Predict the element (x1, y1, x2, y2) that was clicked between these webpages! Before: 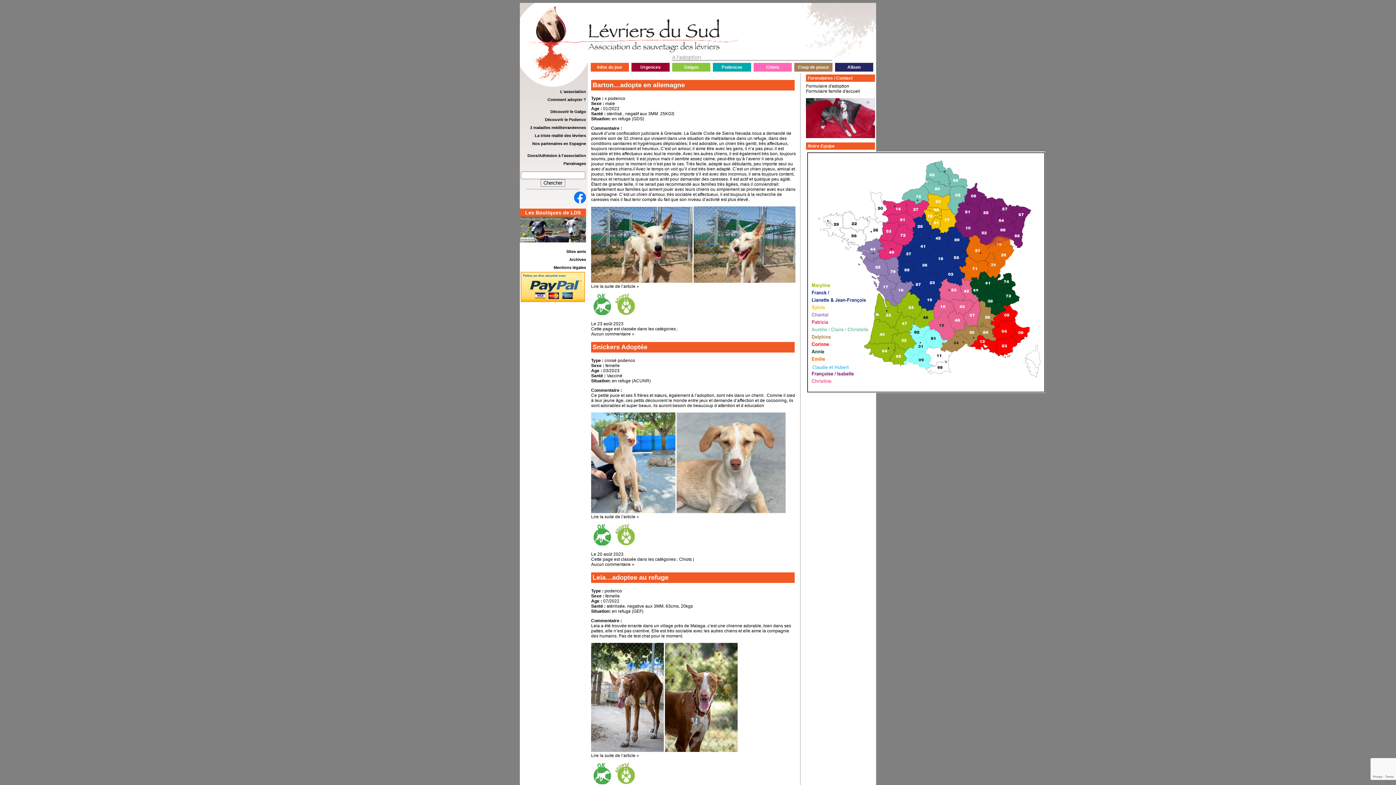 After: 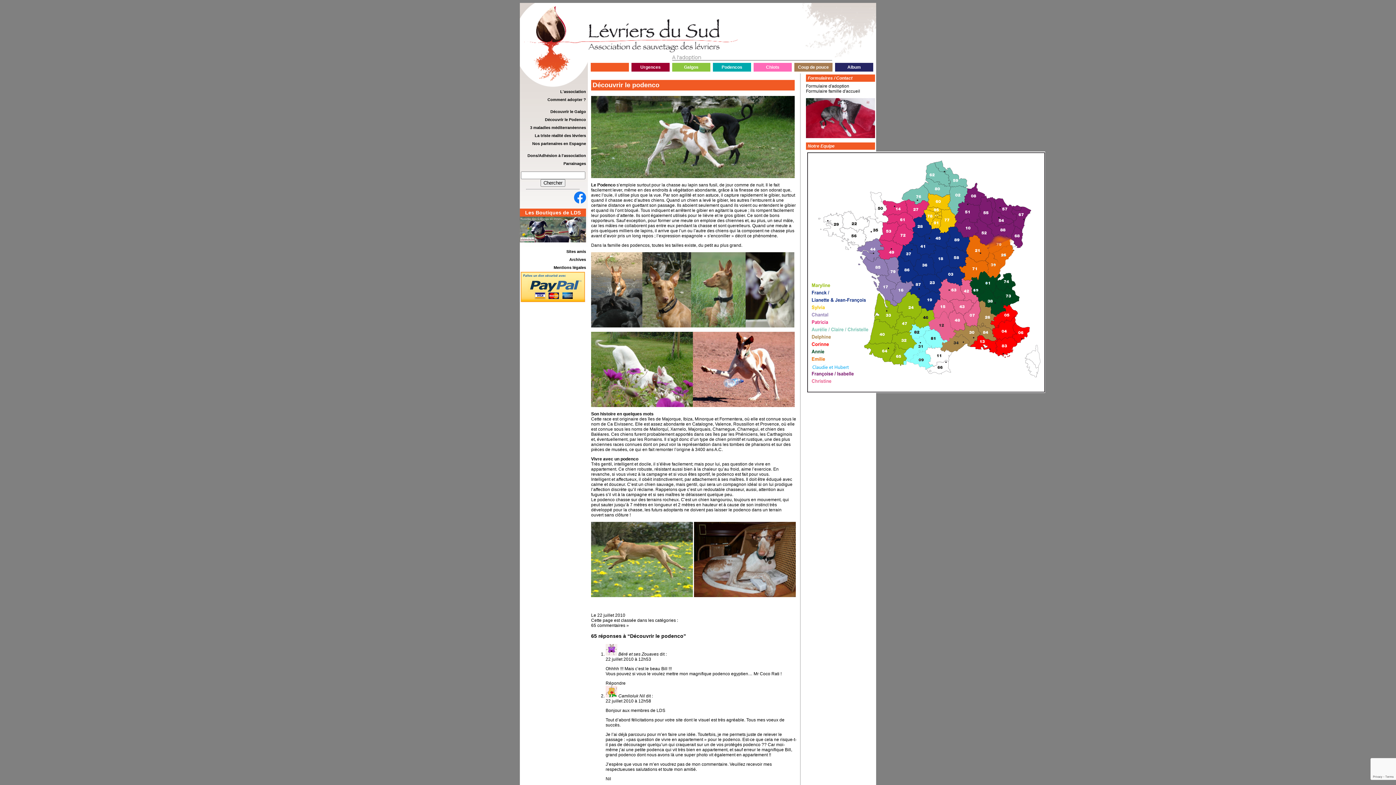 Action: label: Découvrir le Podenco bbox: (545, 117, 586, 121)